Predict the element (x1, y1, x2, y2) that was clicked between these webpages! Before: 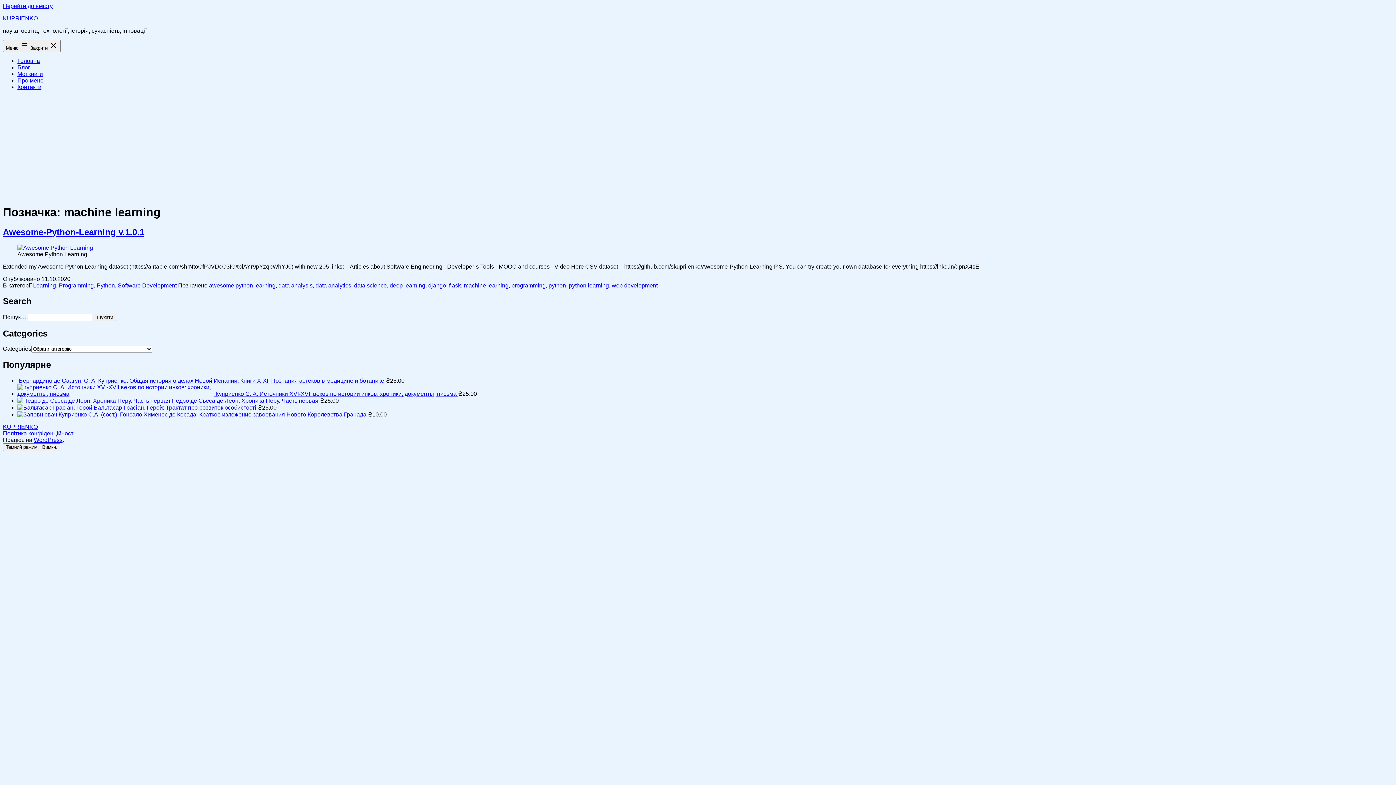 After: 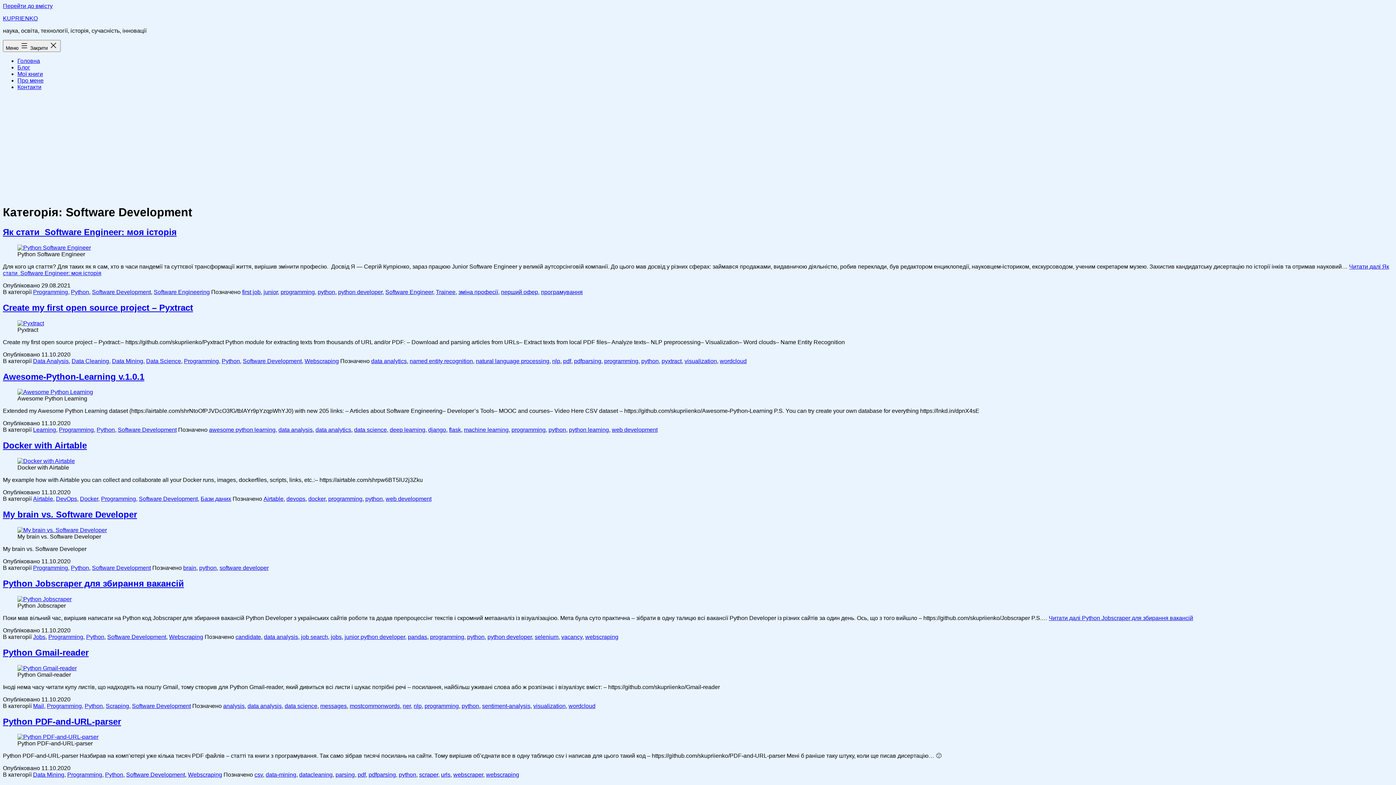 Action: bbox: (117, 282, 176, 288) label: Software Development